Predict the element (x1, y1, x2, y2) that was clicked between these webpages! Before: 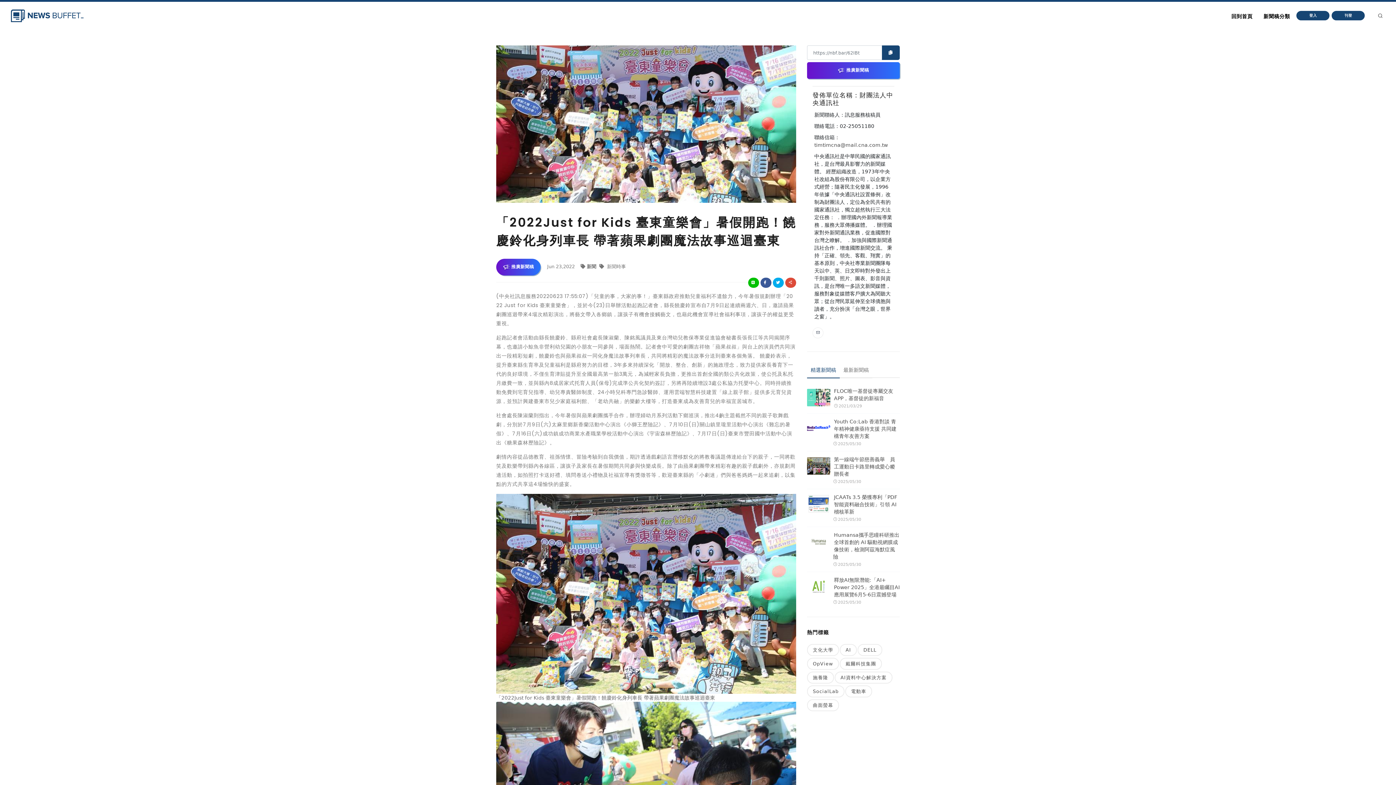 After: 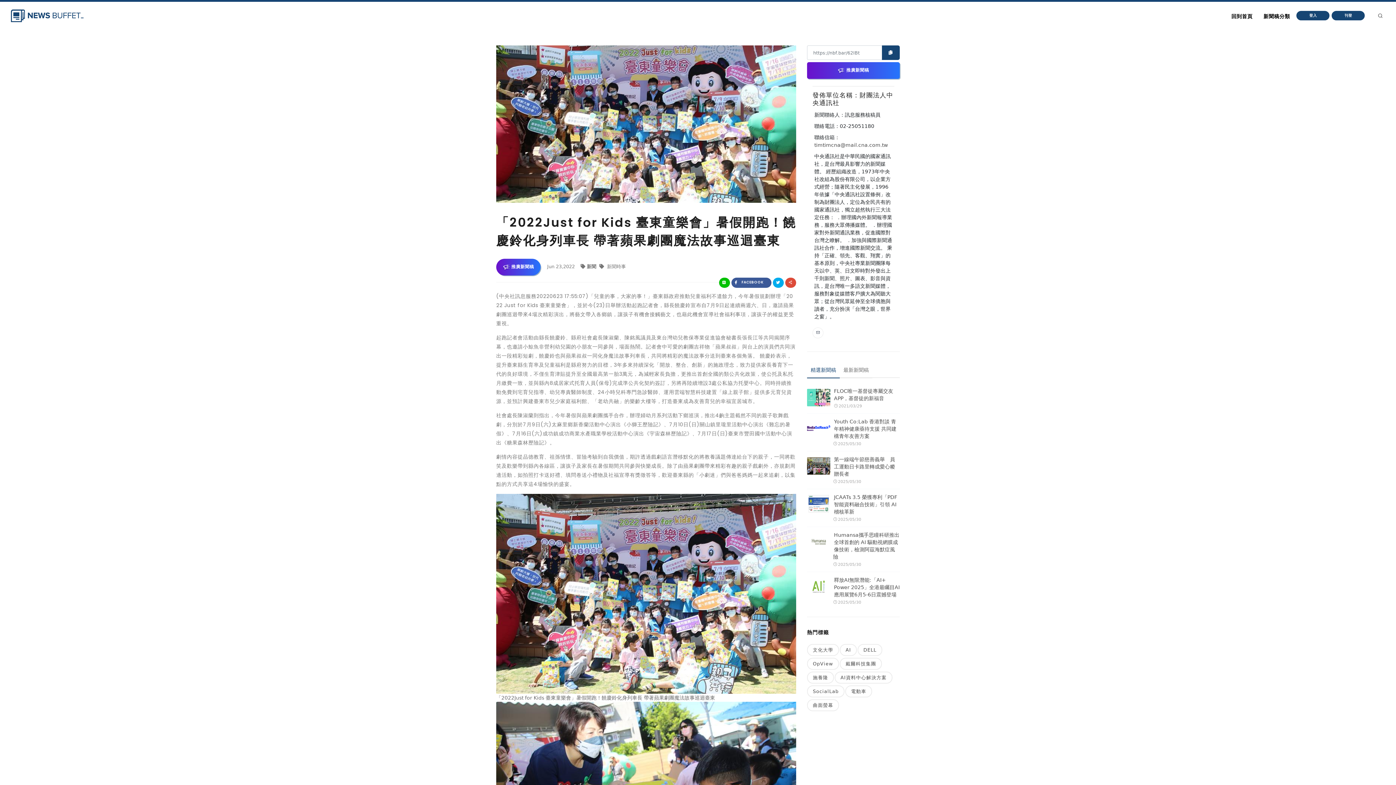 Action: bbox: (760, 277, 771, 287) label: FACEBOOK